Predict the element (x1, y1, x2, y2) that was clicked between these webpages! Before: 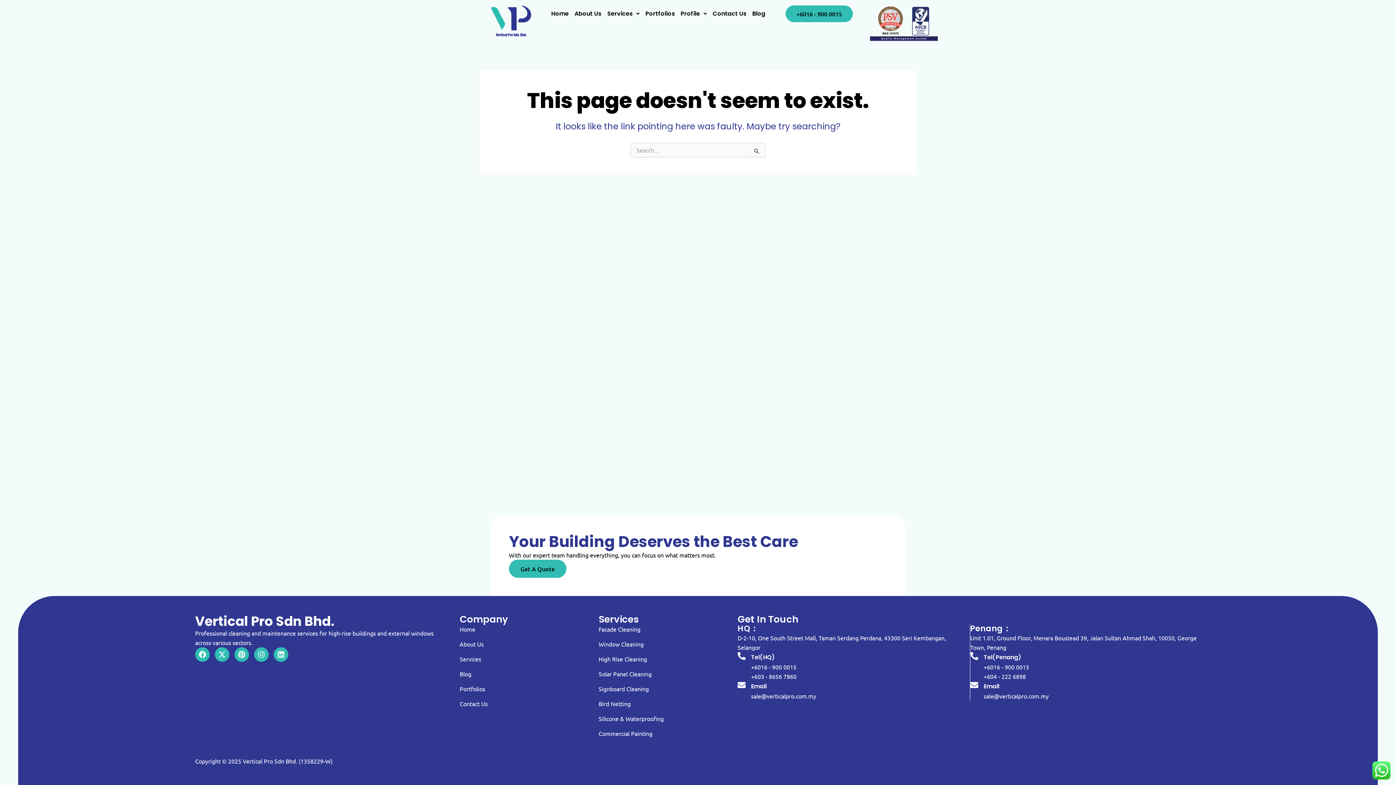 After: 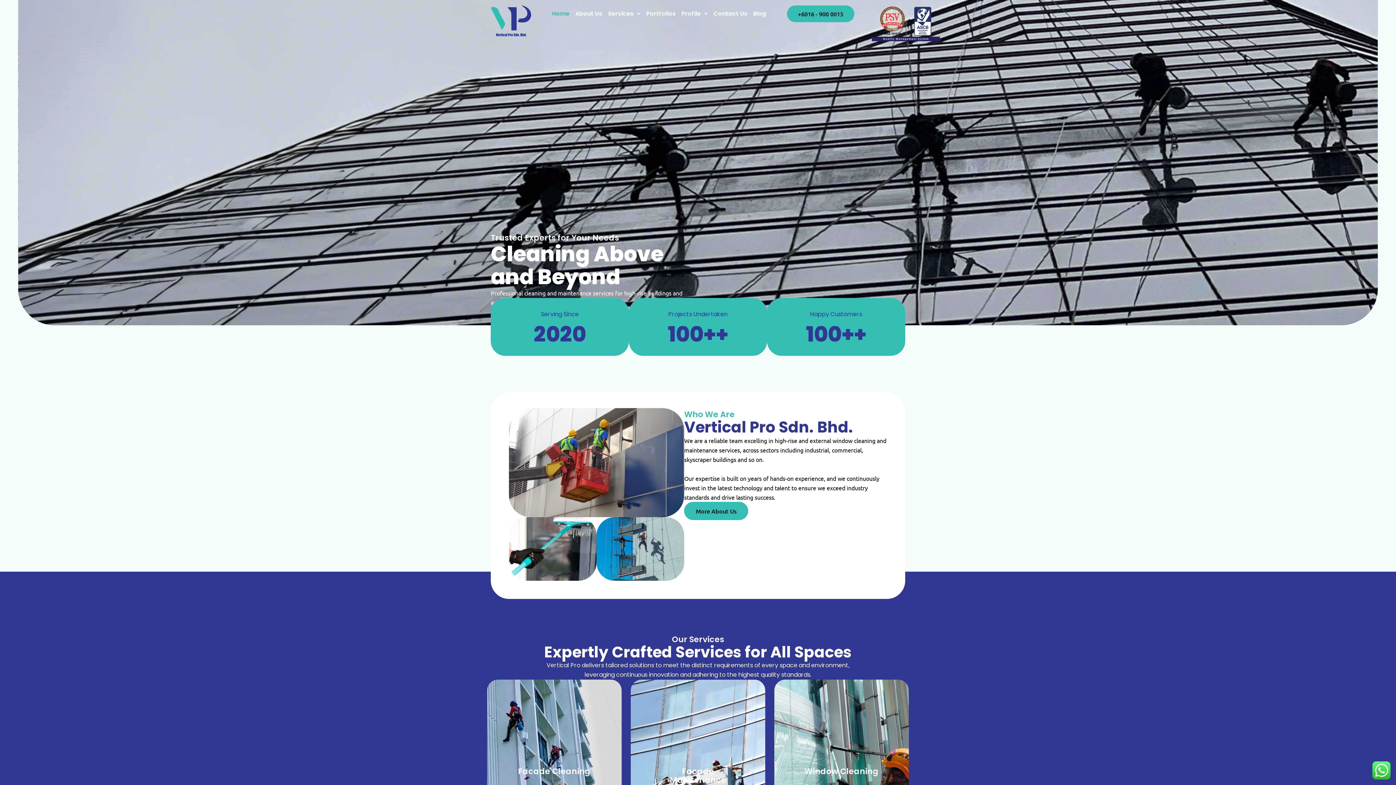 Action: bbox: (459, 624, 598, 634) label: Home